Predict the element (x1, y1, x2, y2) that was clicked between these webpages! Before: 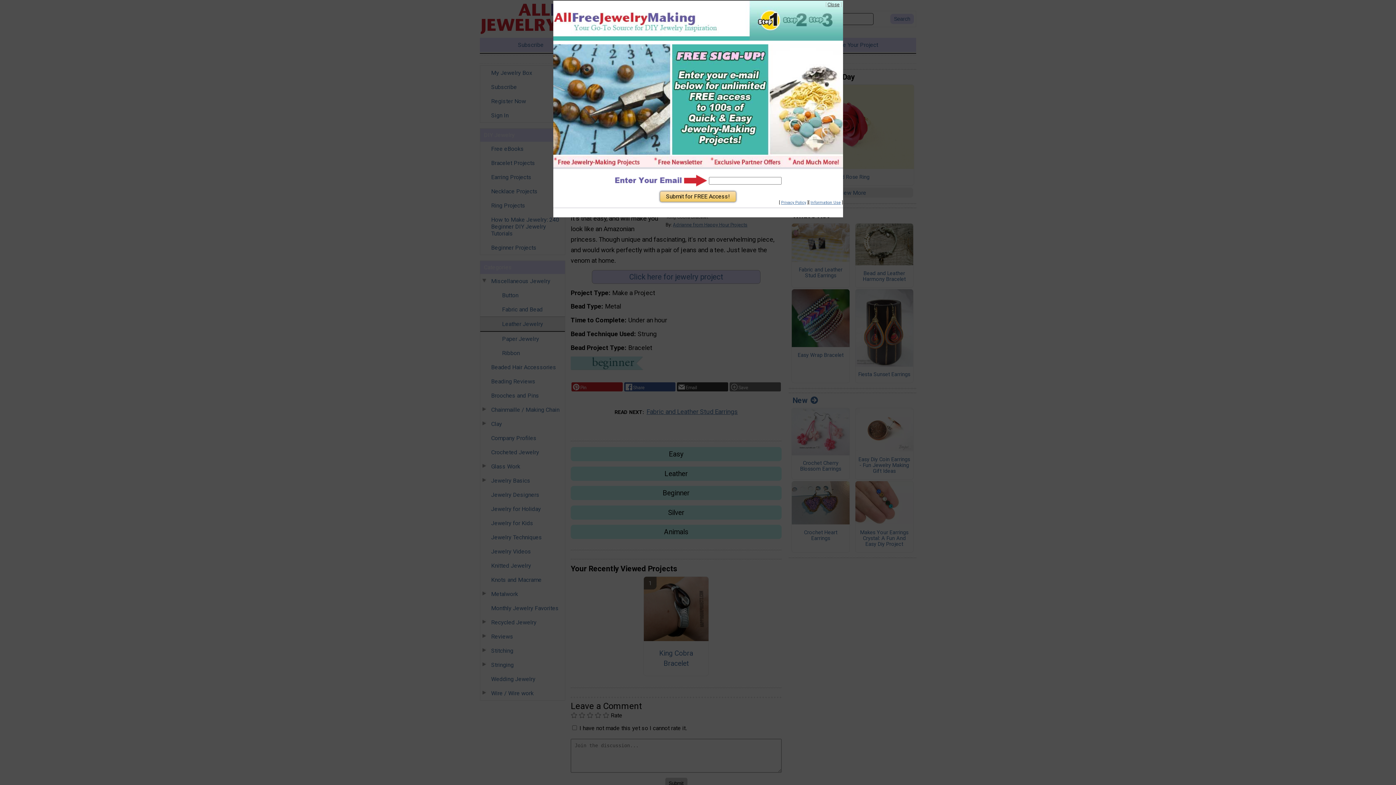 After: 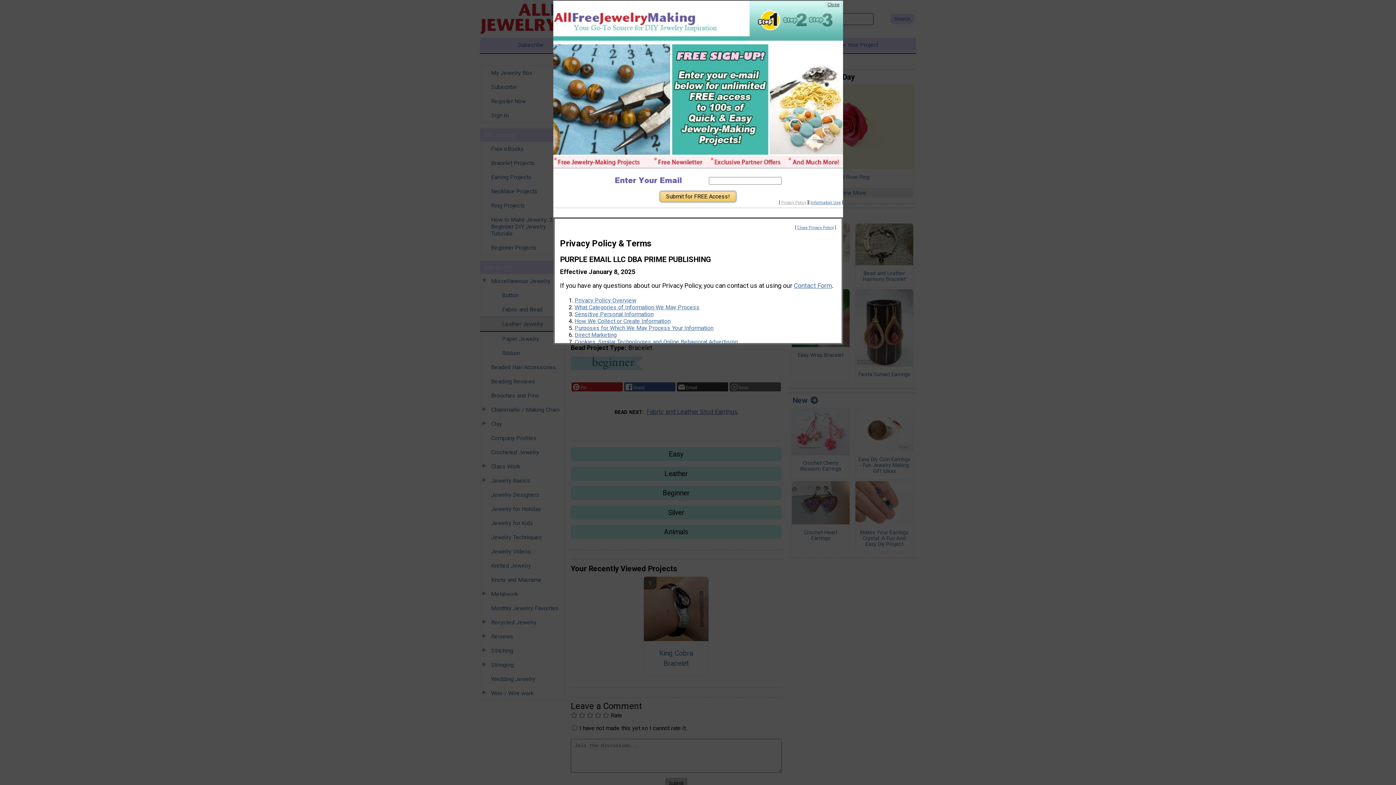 Action: label: Privacy Policy bbox: (781, 200, 806, 205)